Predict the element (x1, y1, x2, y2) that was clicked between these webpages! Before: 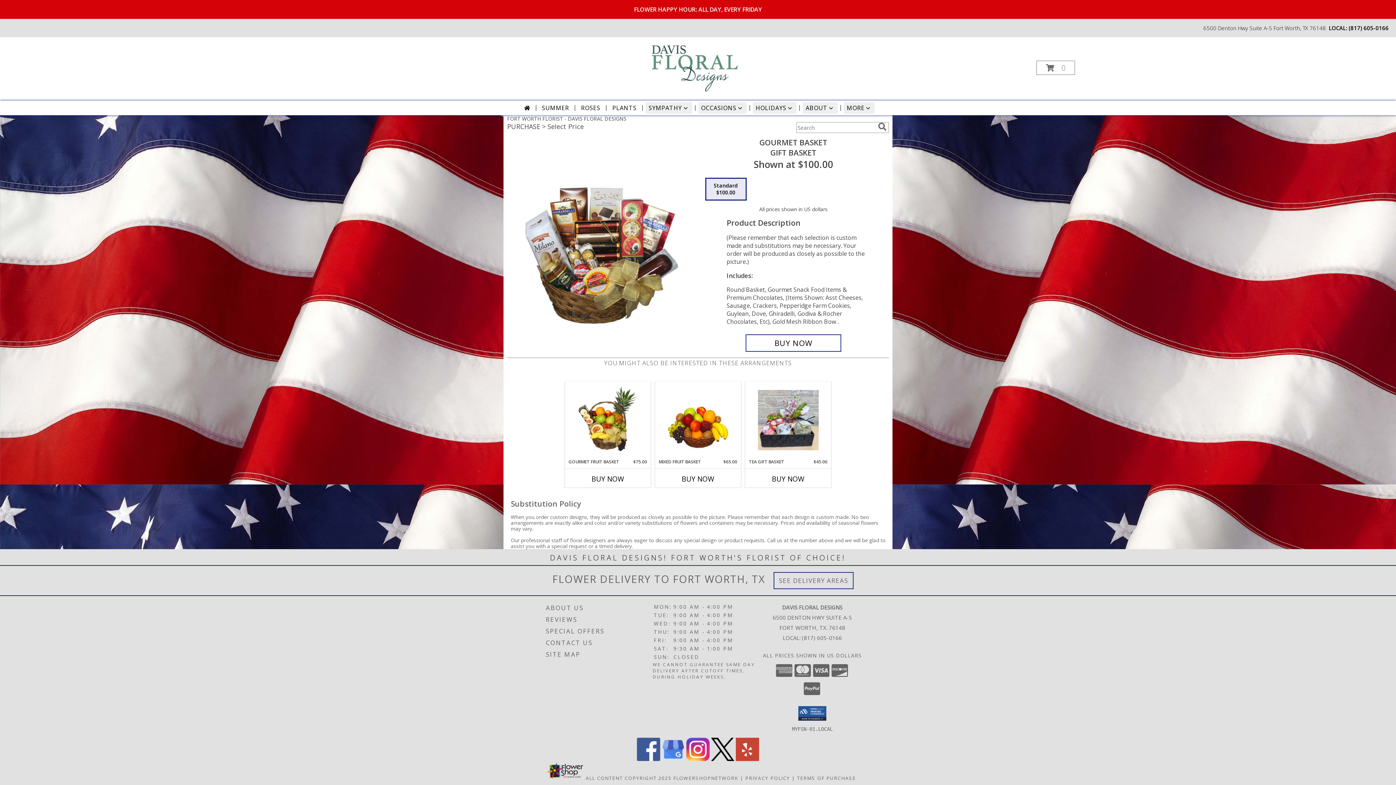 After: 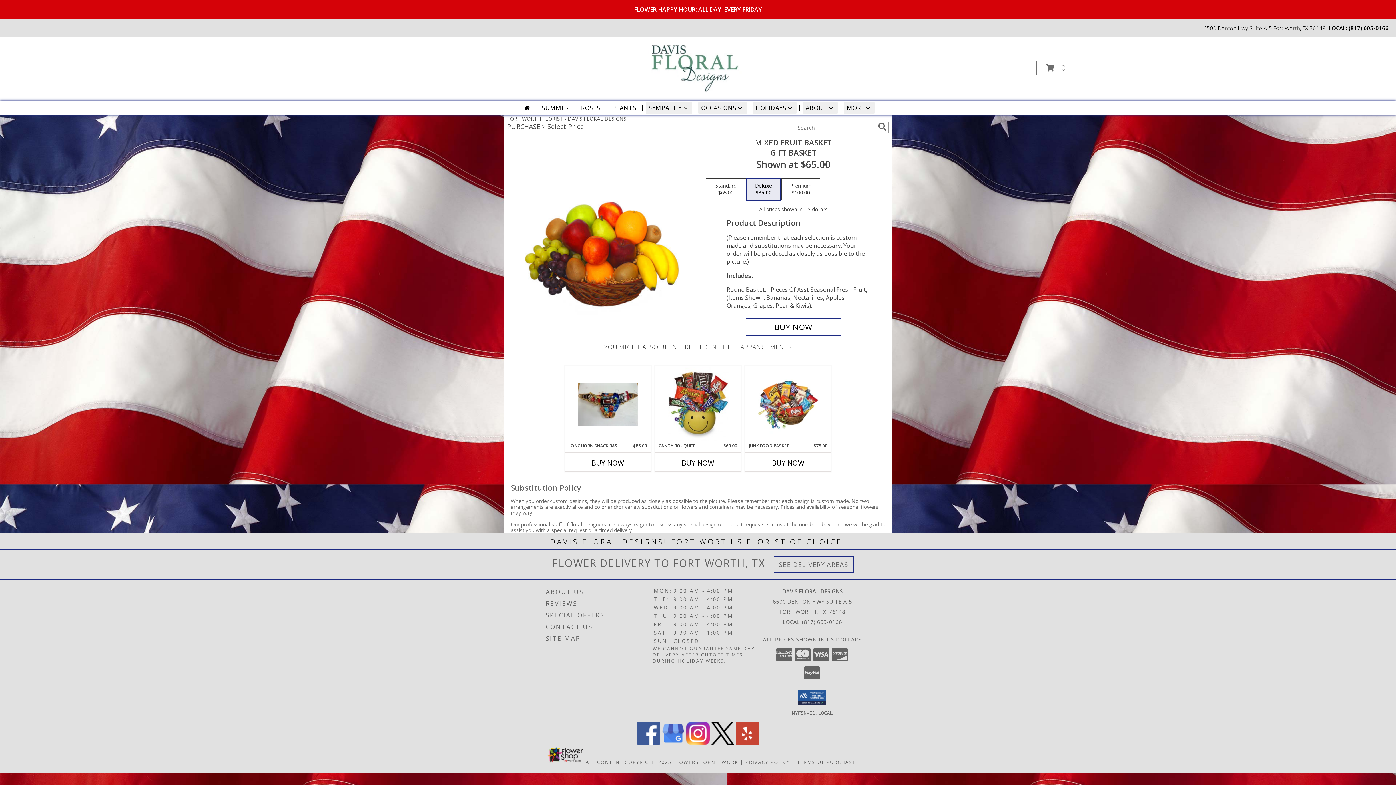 Action: bbox: (667, 383, 728, 457) label: View MIXED FRUIT BASKET Gift Basket Info